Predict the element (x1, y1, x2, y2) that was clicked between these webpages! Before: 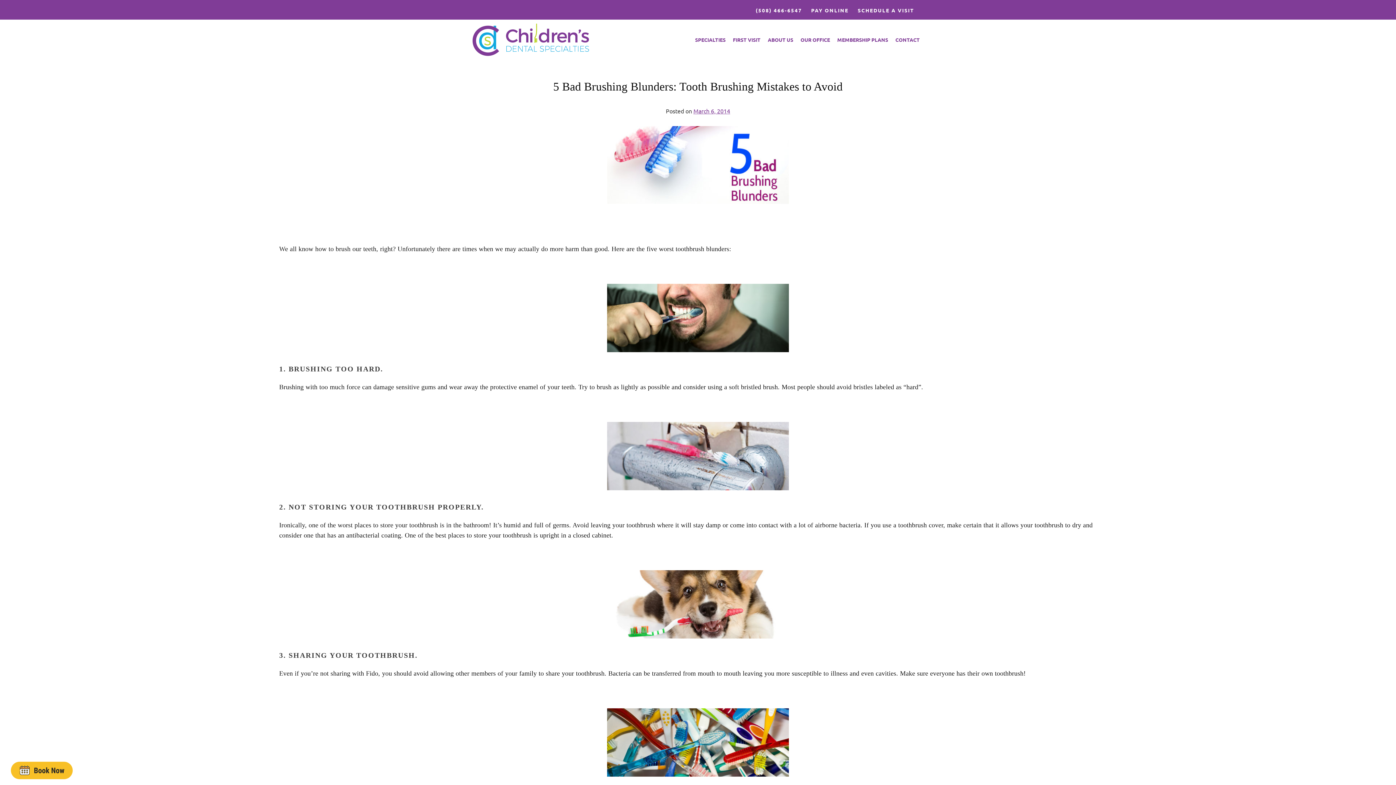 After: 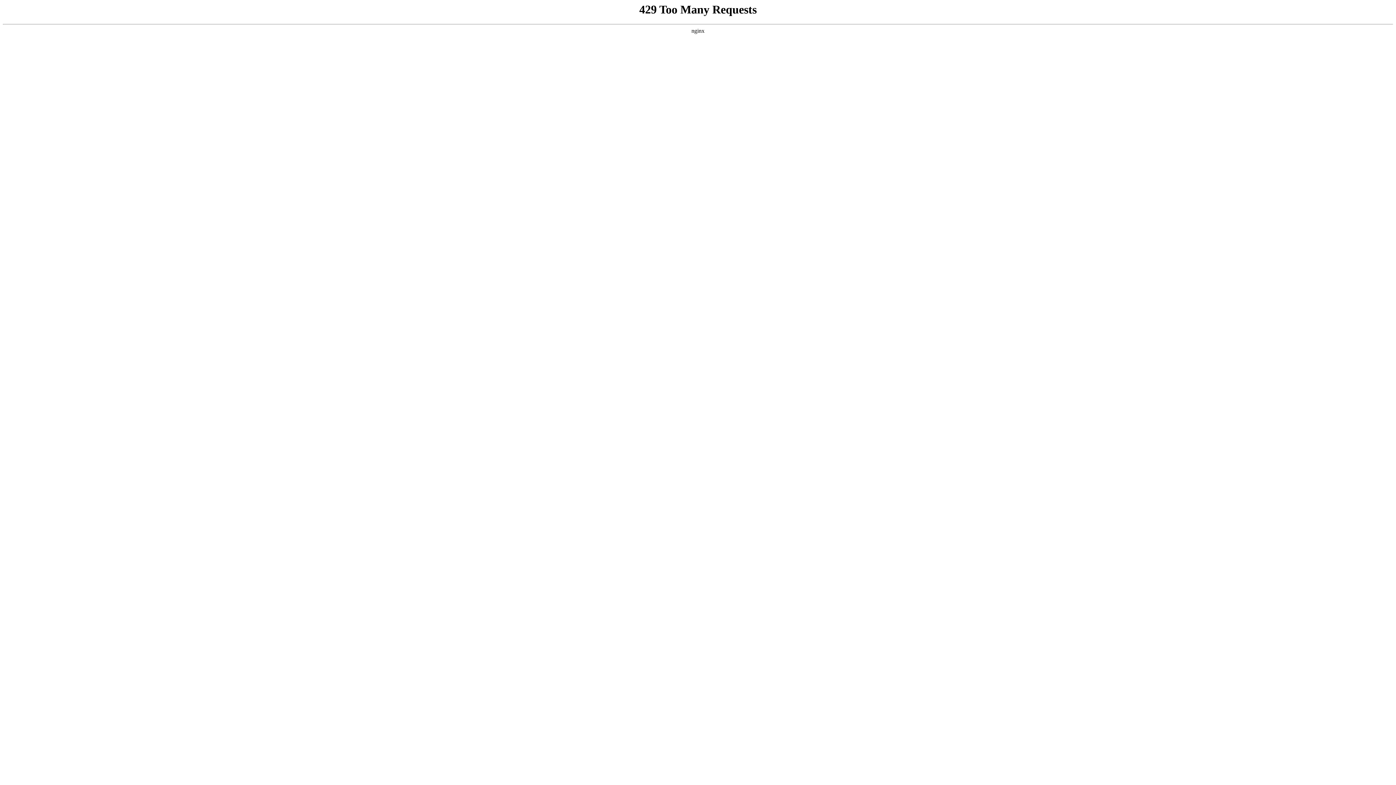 Action: bbox: (279, 570, 1117, 638)